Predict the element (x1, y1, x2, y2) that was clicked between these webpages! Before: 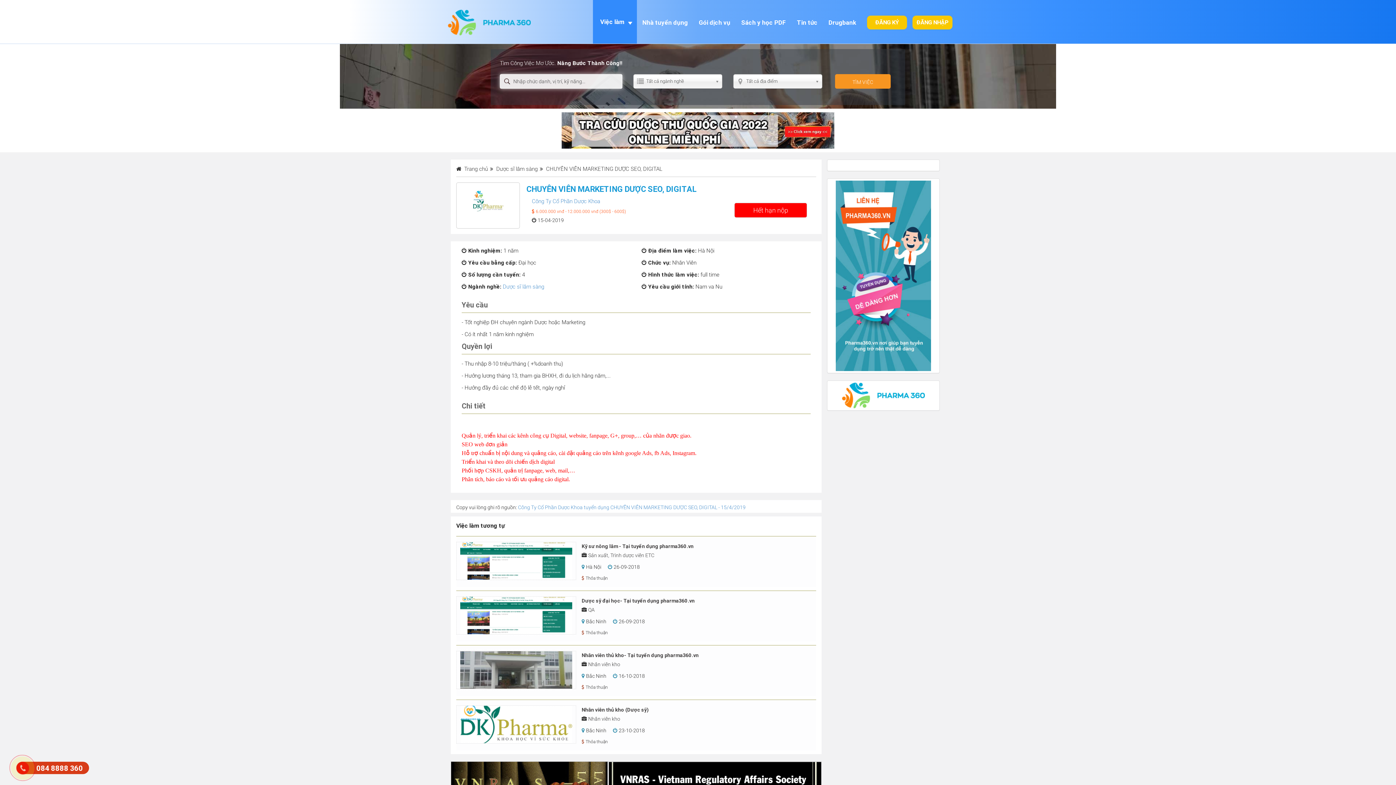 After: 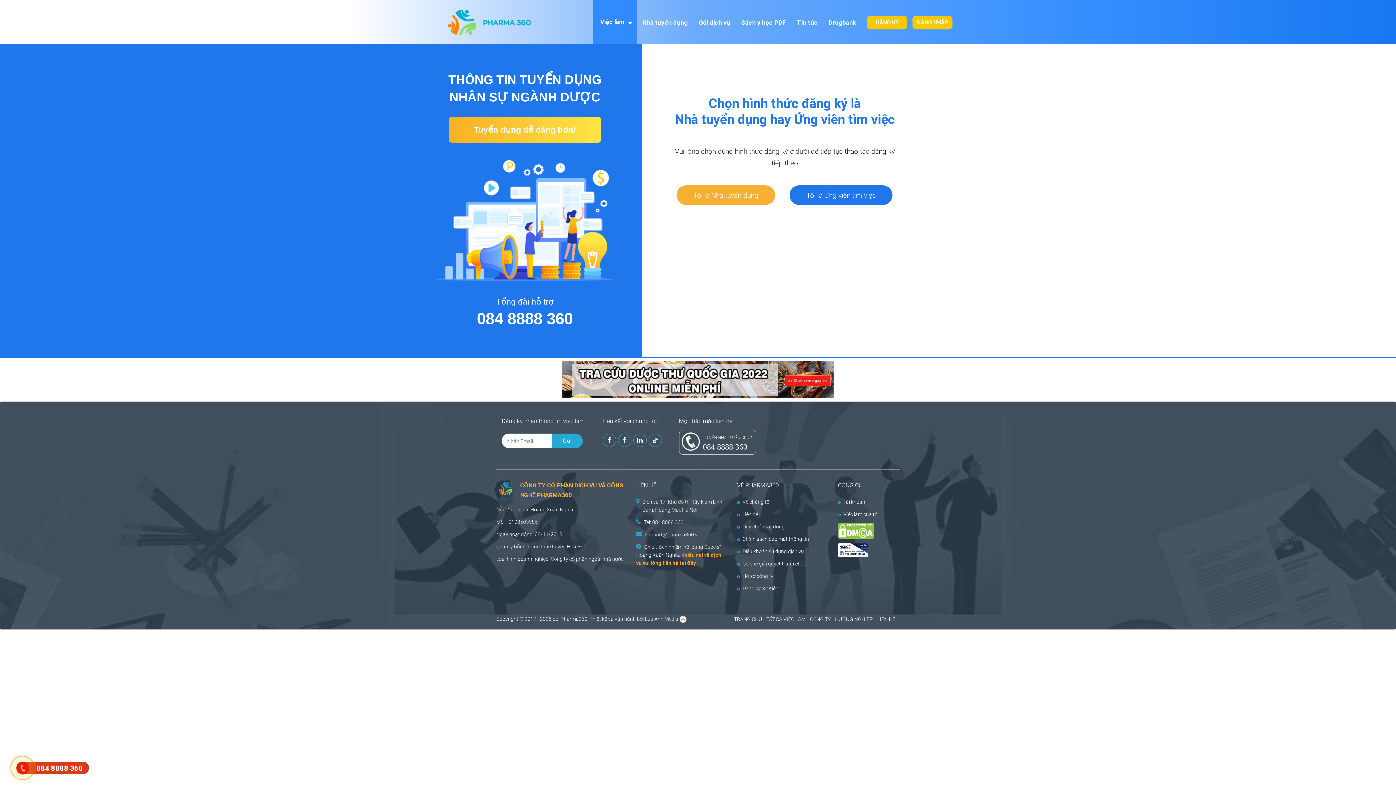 Action: bbox: (867, 15, 907, 29) label: ĐĂNG KÝ